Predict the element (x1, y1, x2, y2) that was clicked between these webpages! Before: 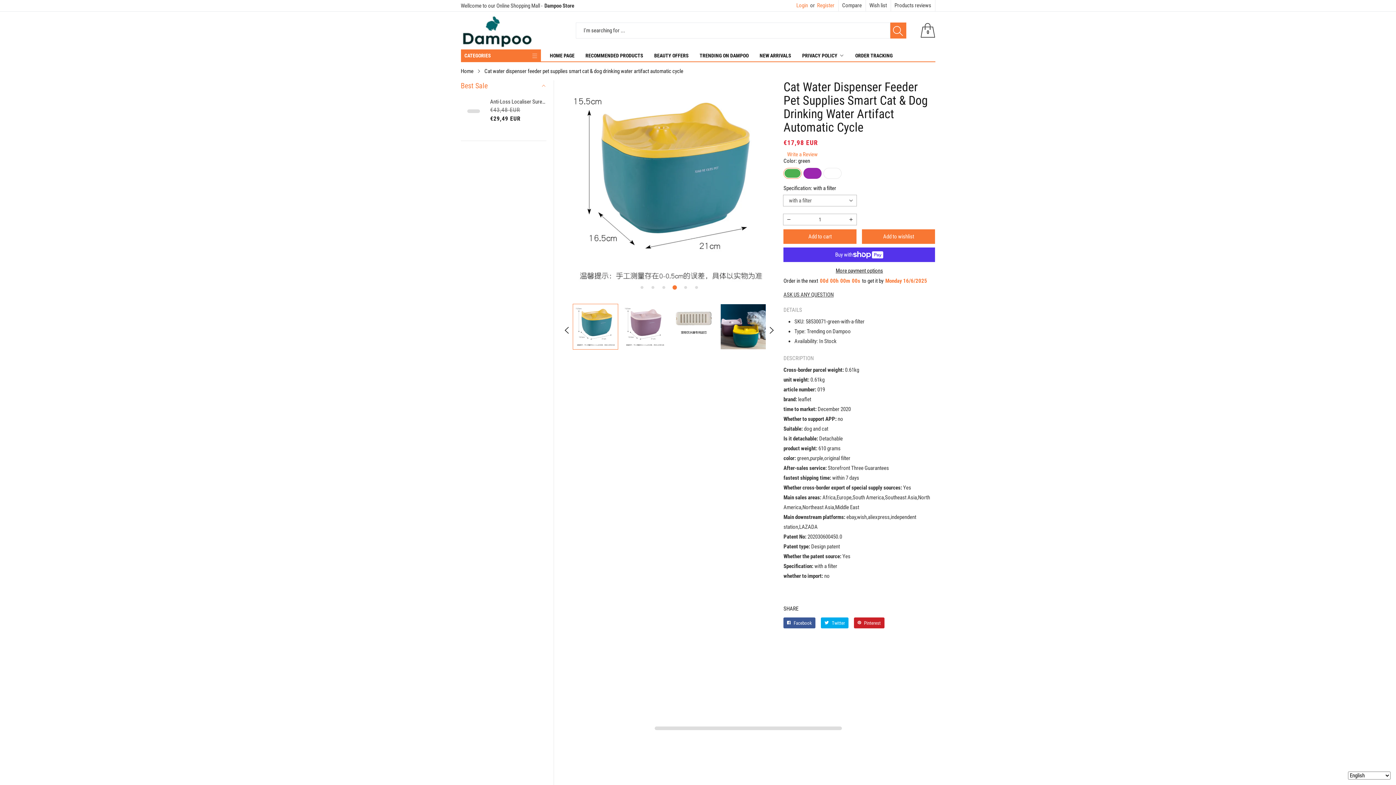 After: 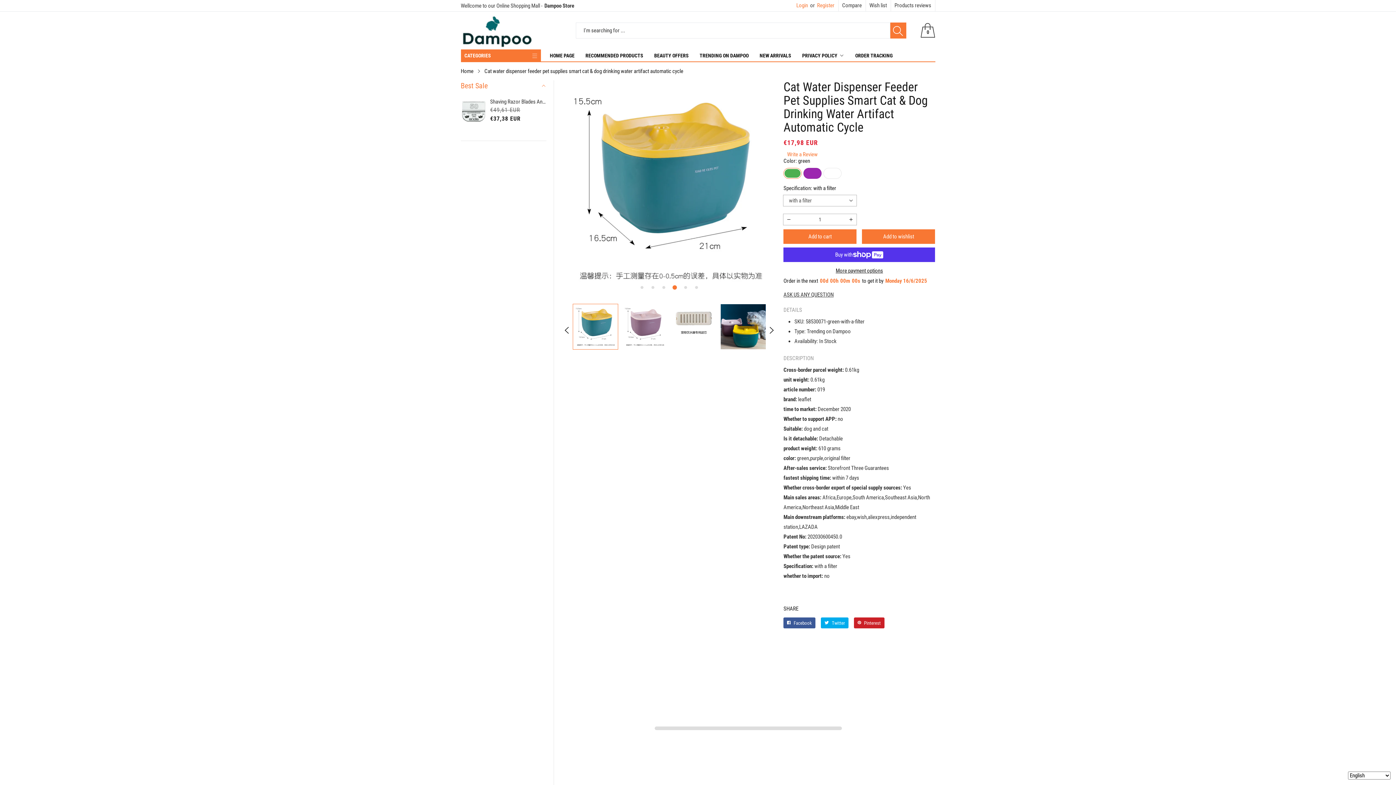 Action: bbox: (821, 617, 848, 628) label:  Twitter
Twitter